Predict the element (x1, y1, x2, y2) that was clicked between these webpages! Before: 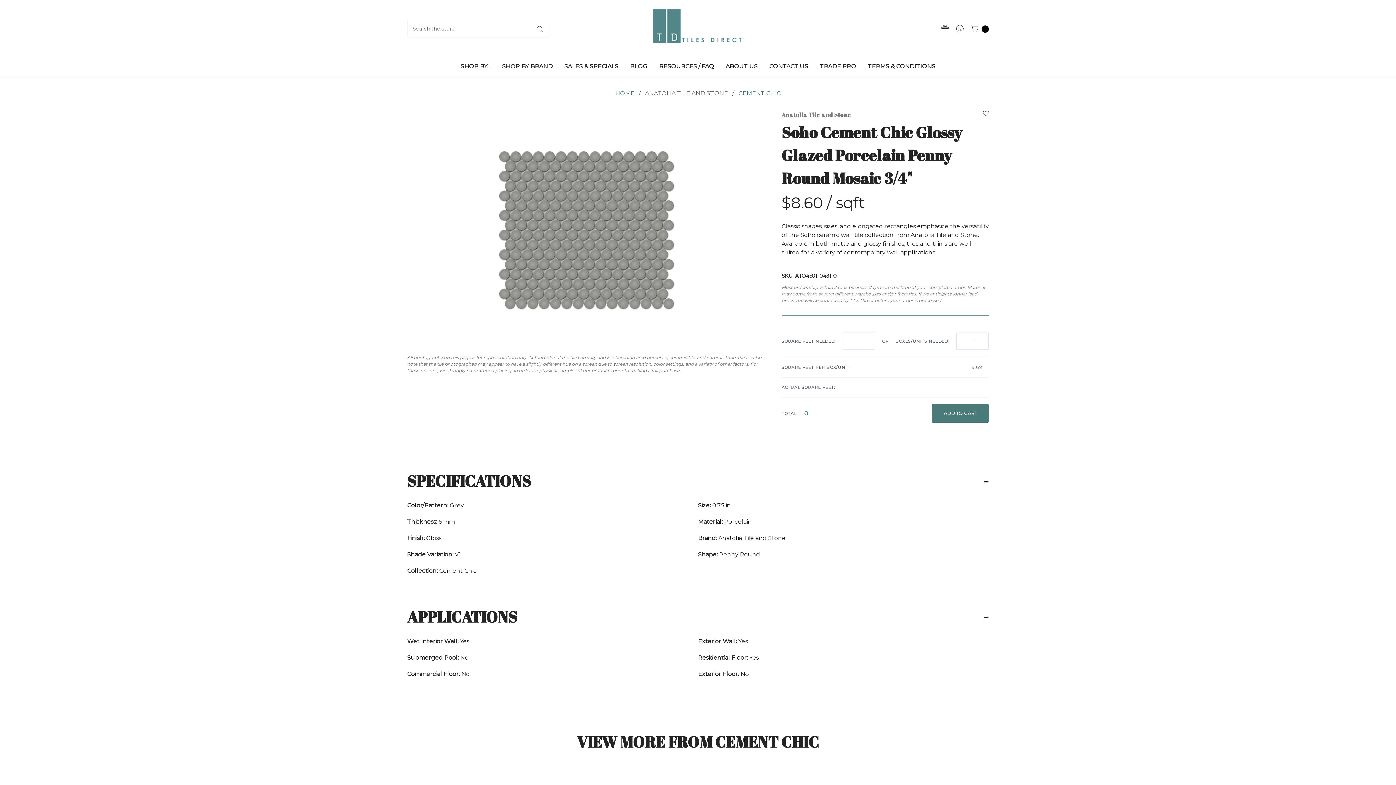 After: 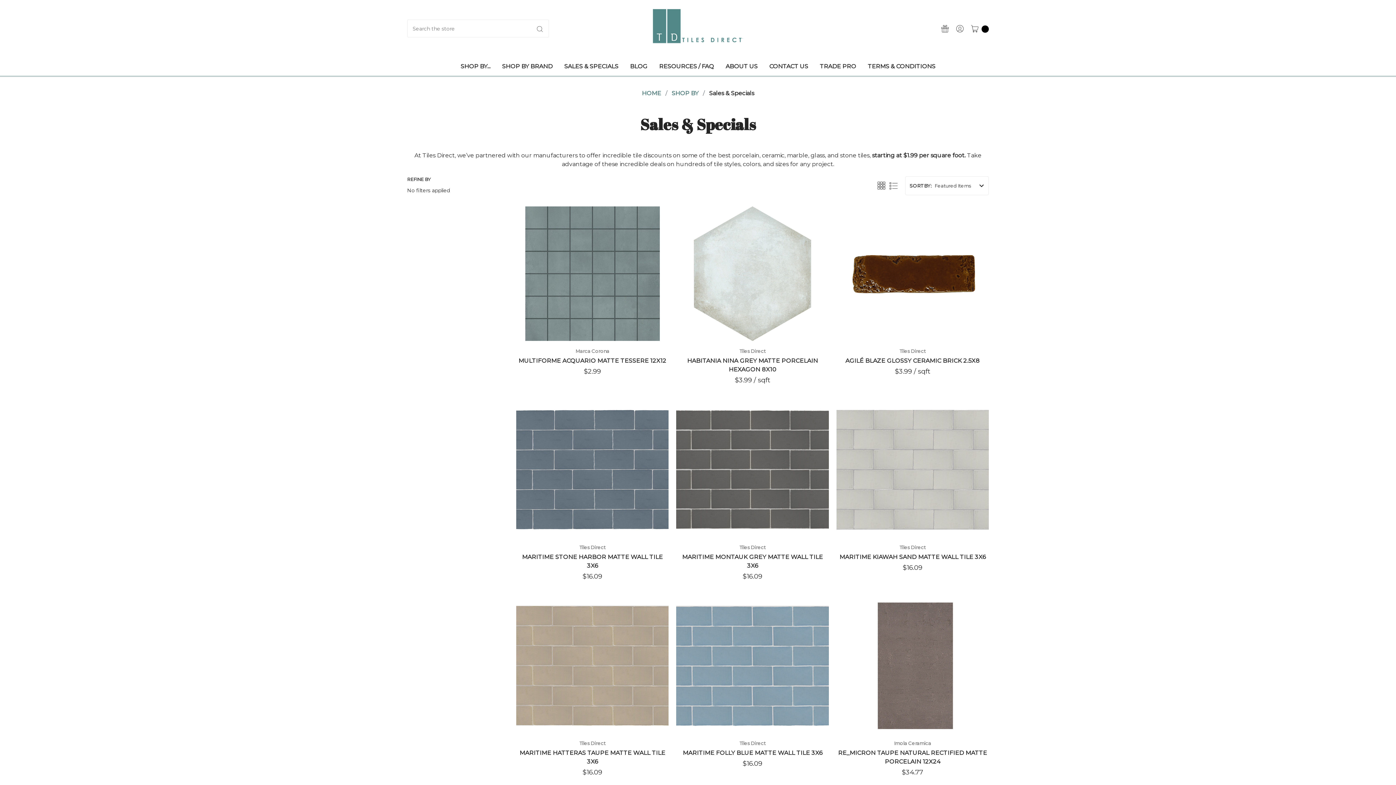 Action: label: SALES & SPECIALS bbox: (558, 57, 624, 76)